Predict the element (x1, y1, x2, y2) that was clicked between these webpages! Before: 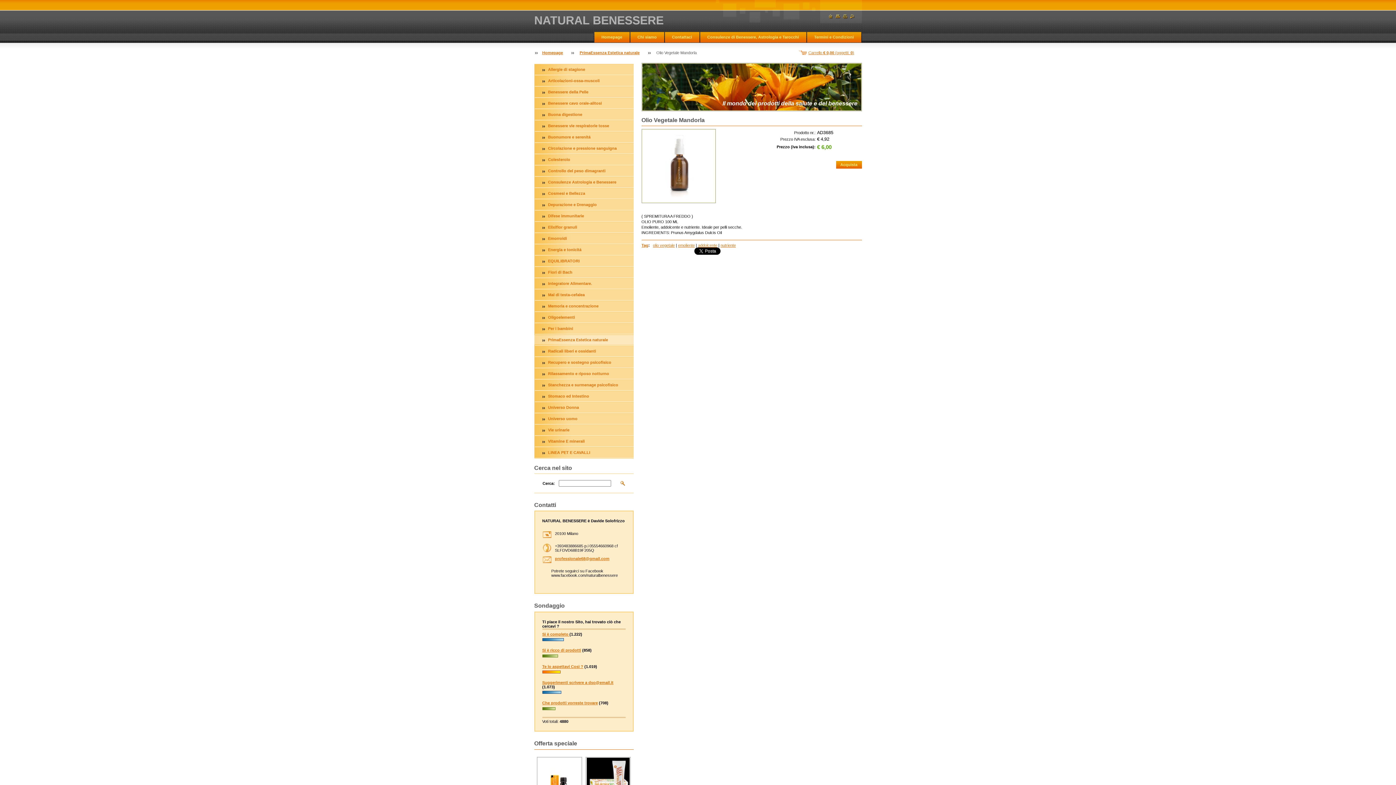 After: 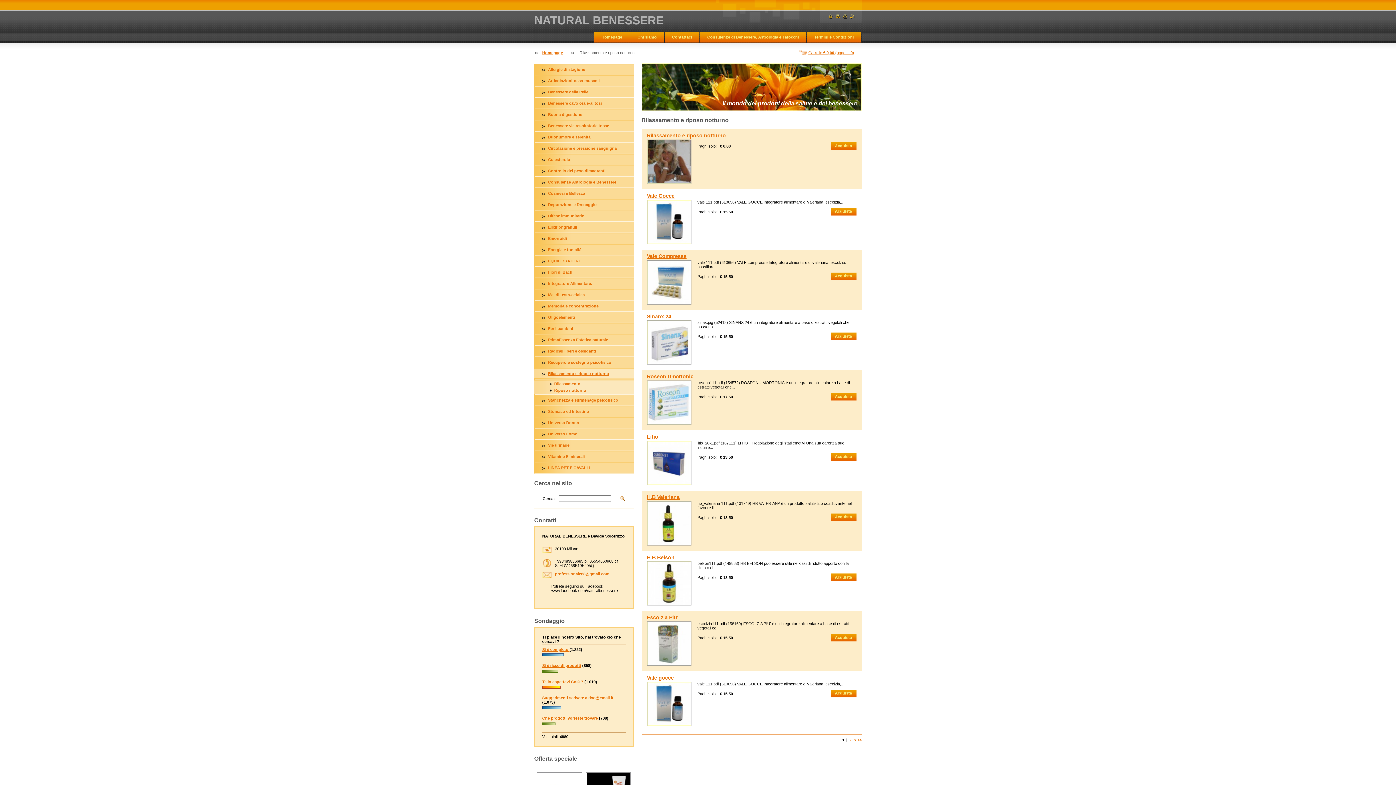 Action: label: Rilassamento e riposo notturno bbox: (534, 369, 633, 378)